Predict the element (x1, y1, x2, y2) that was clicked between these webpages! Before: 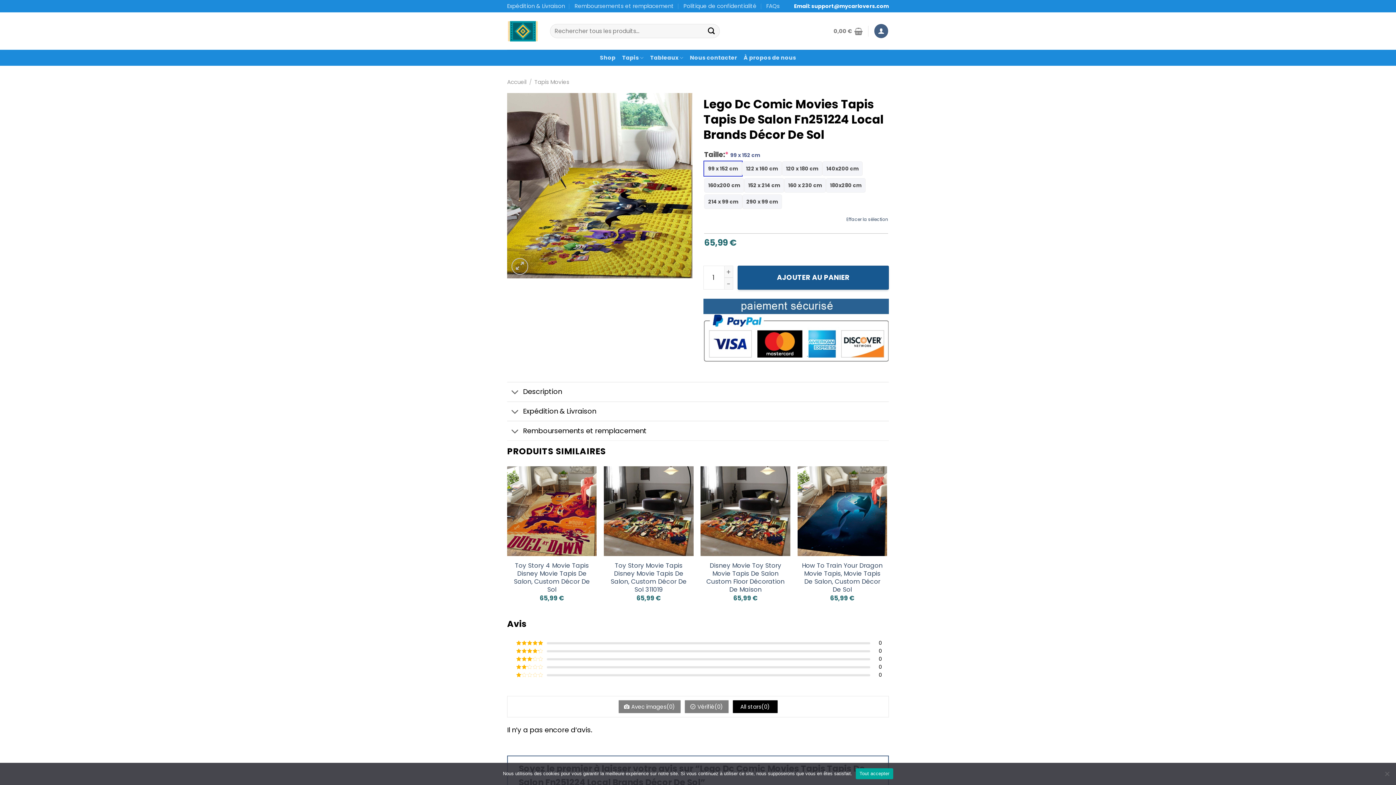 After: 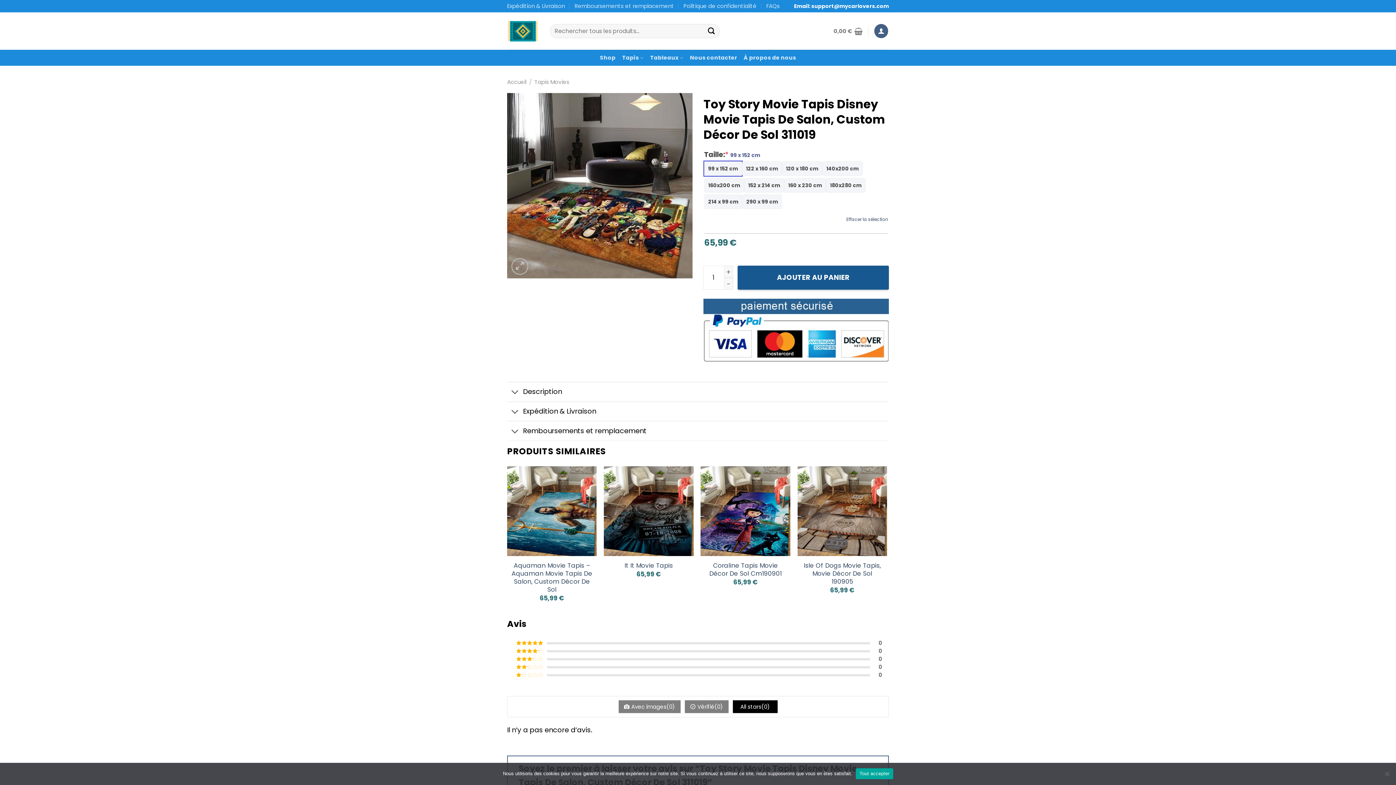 Action: bbox: (607, 561, 690, 593) label: Toy Story Movie Tapis Disney Movie Tapis De Salon, Custom Décor De Sol 311019